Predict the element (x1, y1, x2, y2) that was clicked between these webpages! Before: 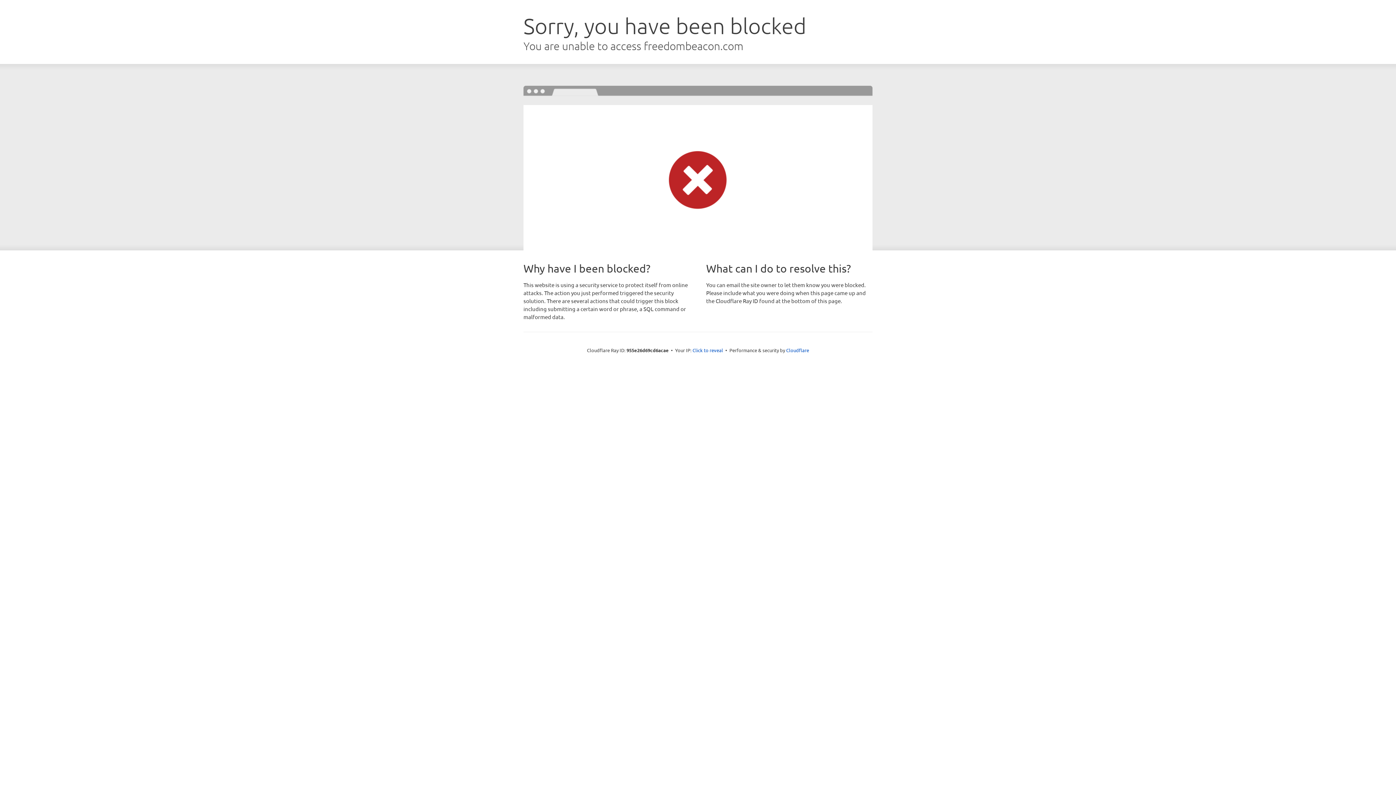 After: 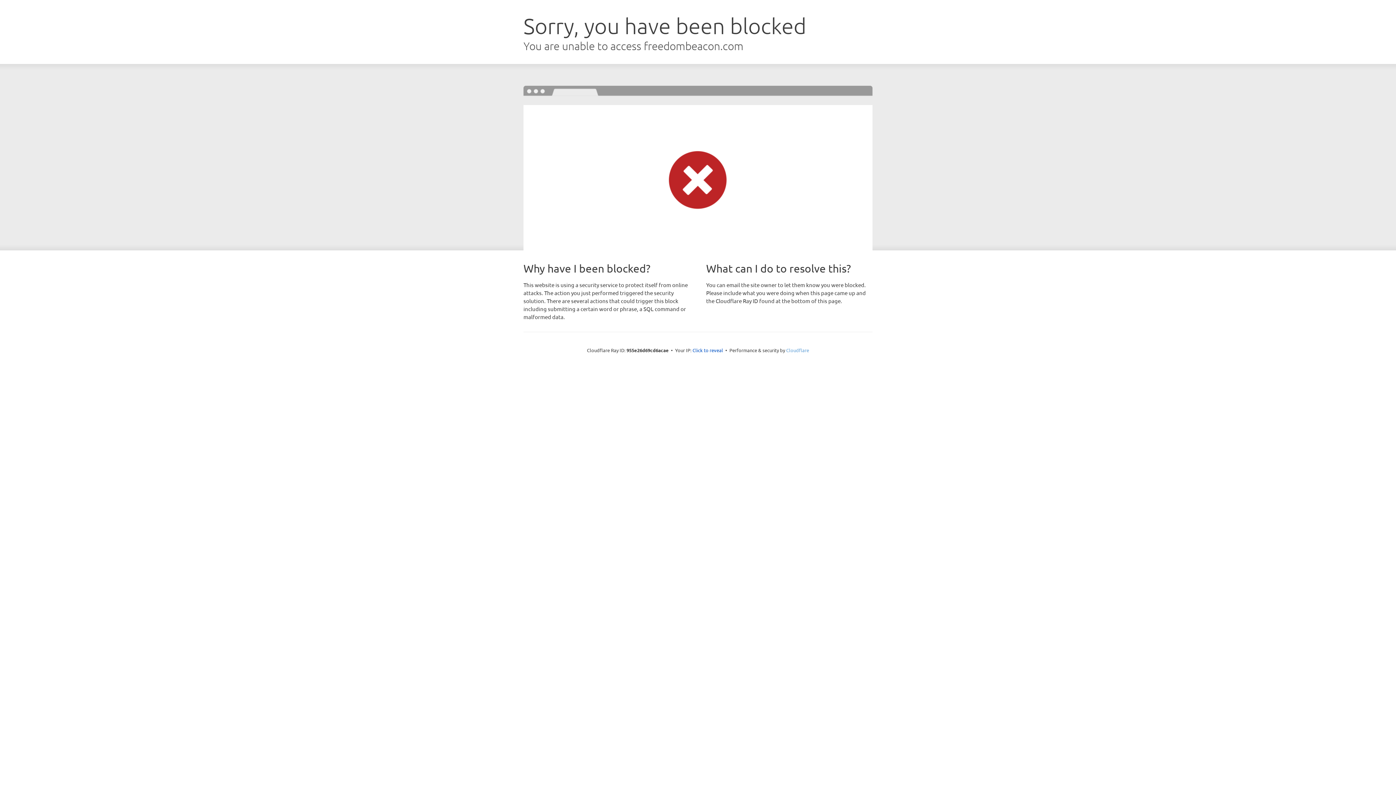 Action: bbox: (786, 347, 809, 353) label: Cloudflare